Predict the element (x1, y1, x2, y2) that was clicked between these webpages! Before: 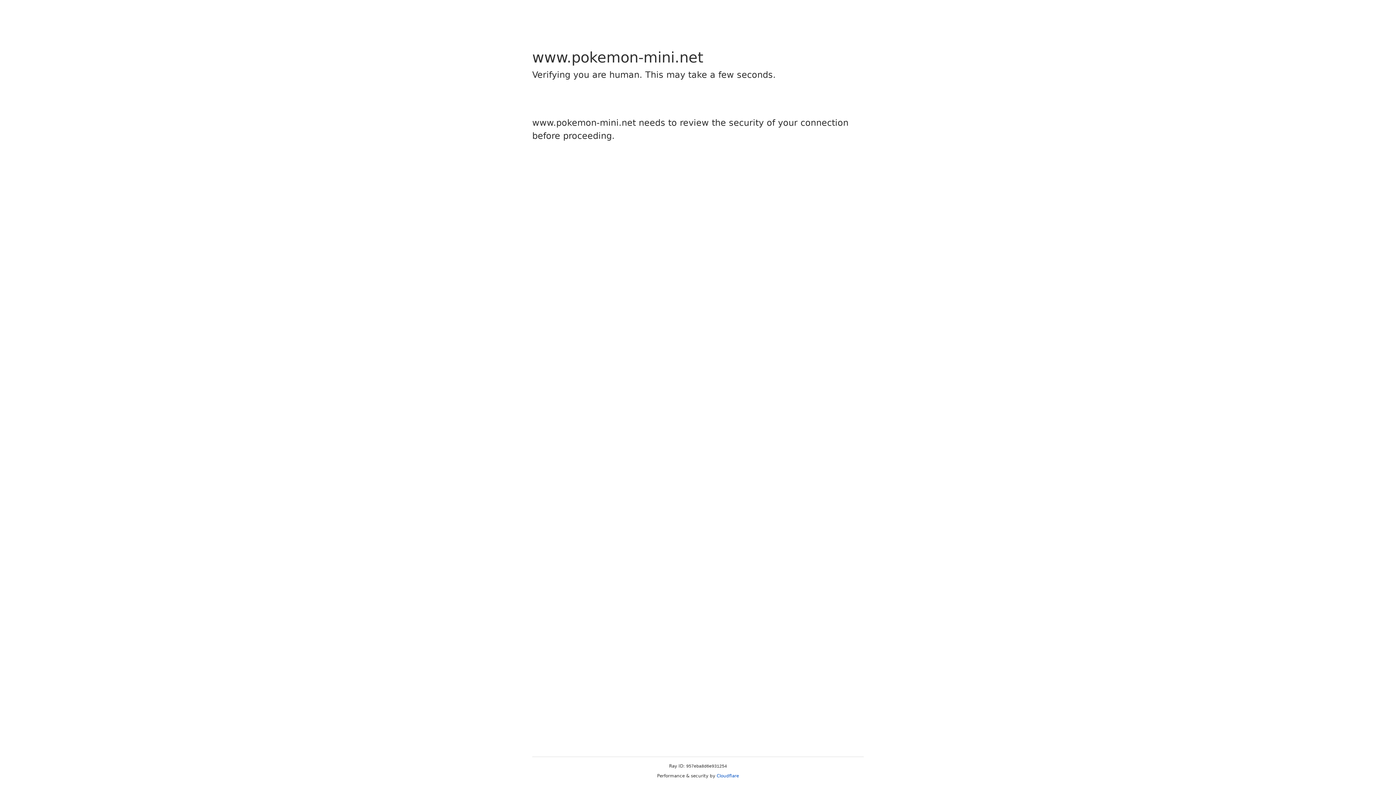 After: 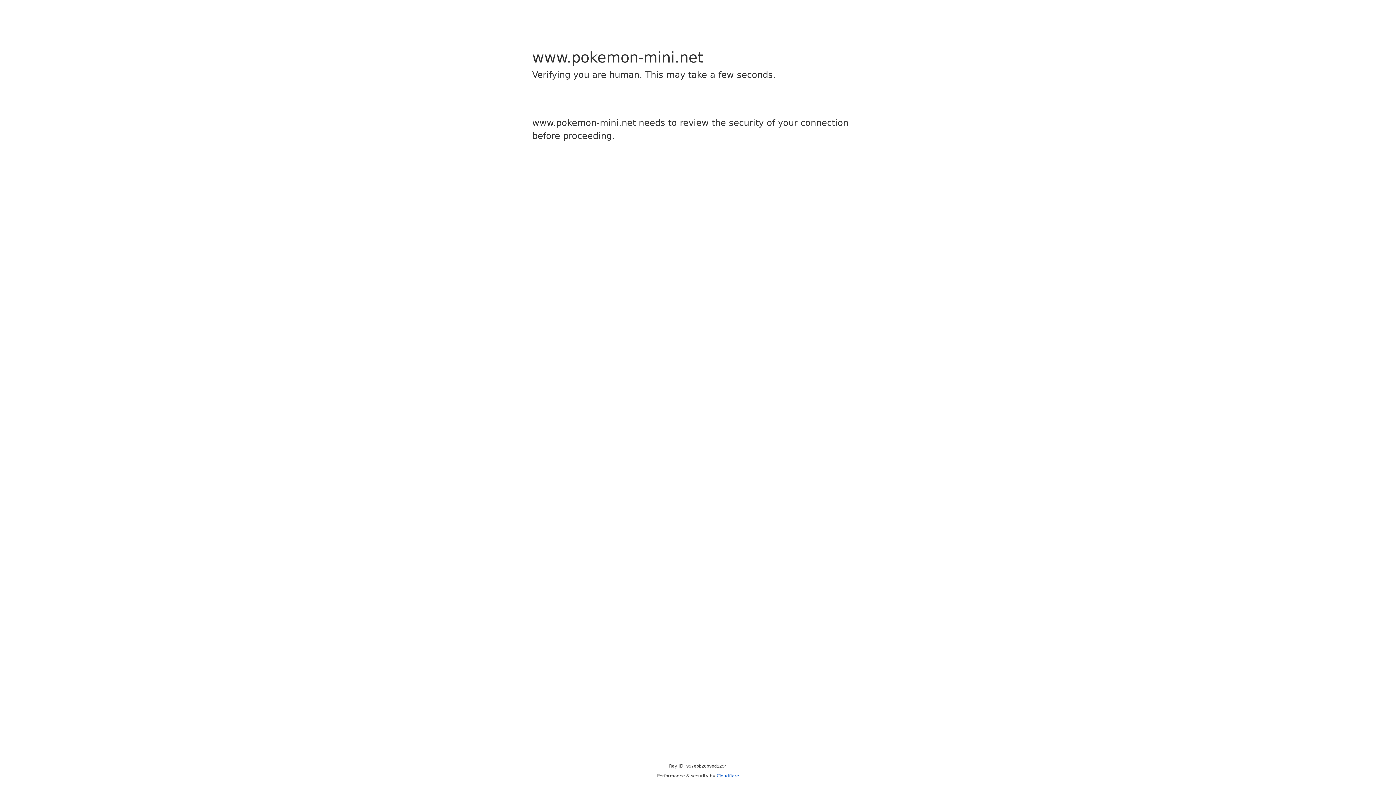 Action: bbox: (716, 773, 739, 778) label: Cloudflare